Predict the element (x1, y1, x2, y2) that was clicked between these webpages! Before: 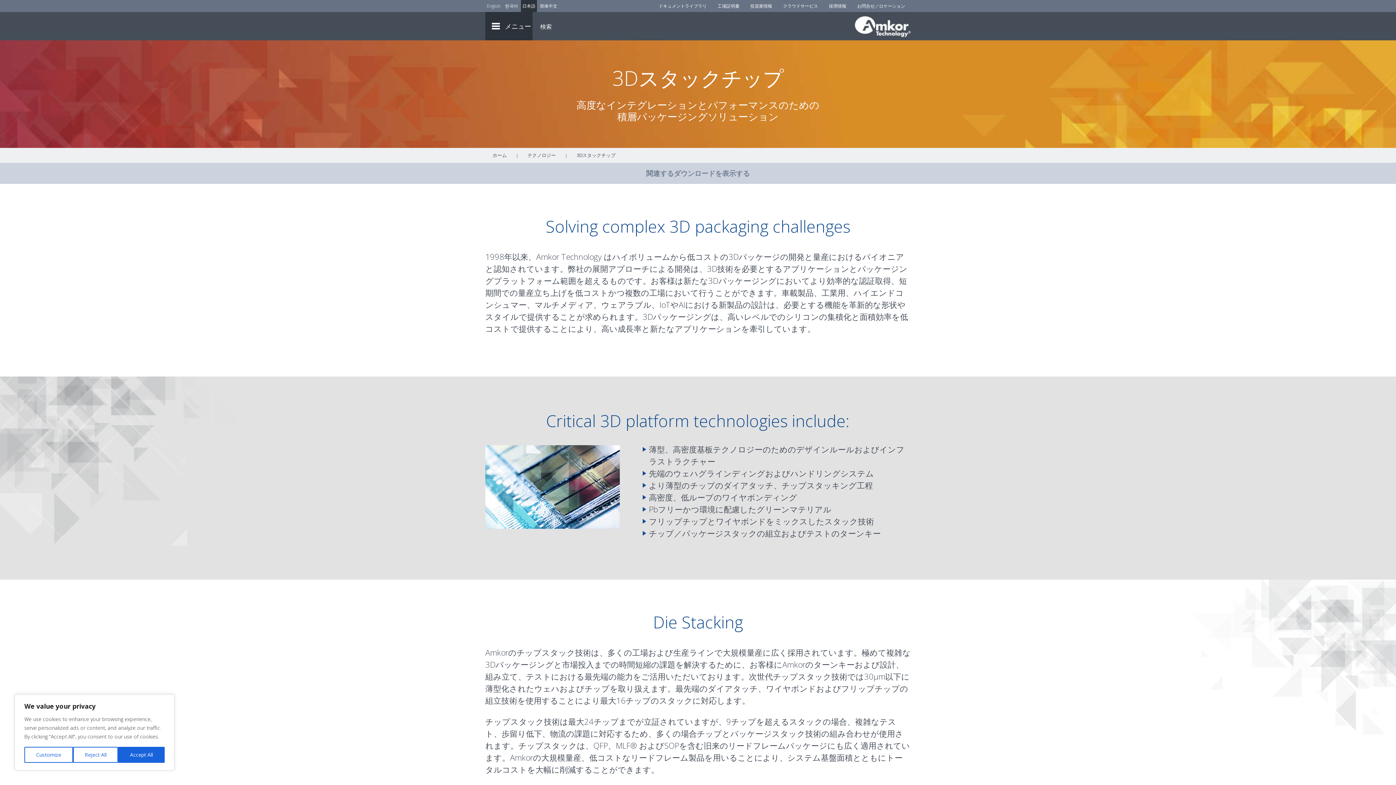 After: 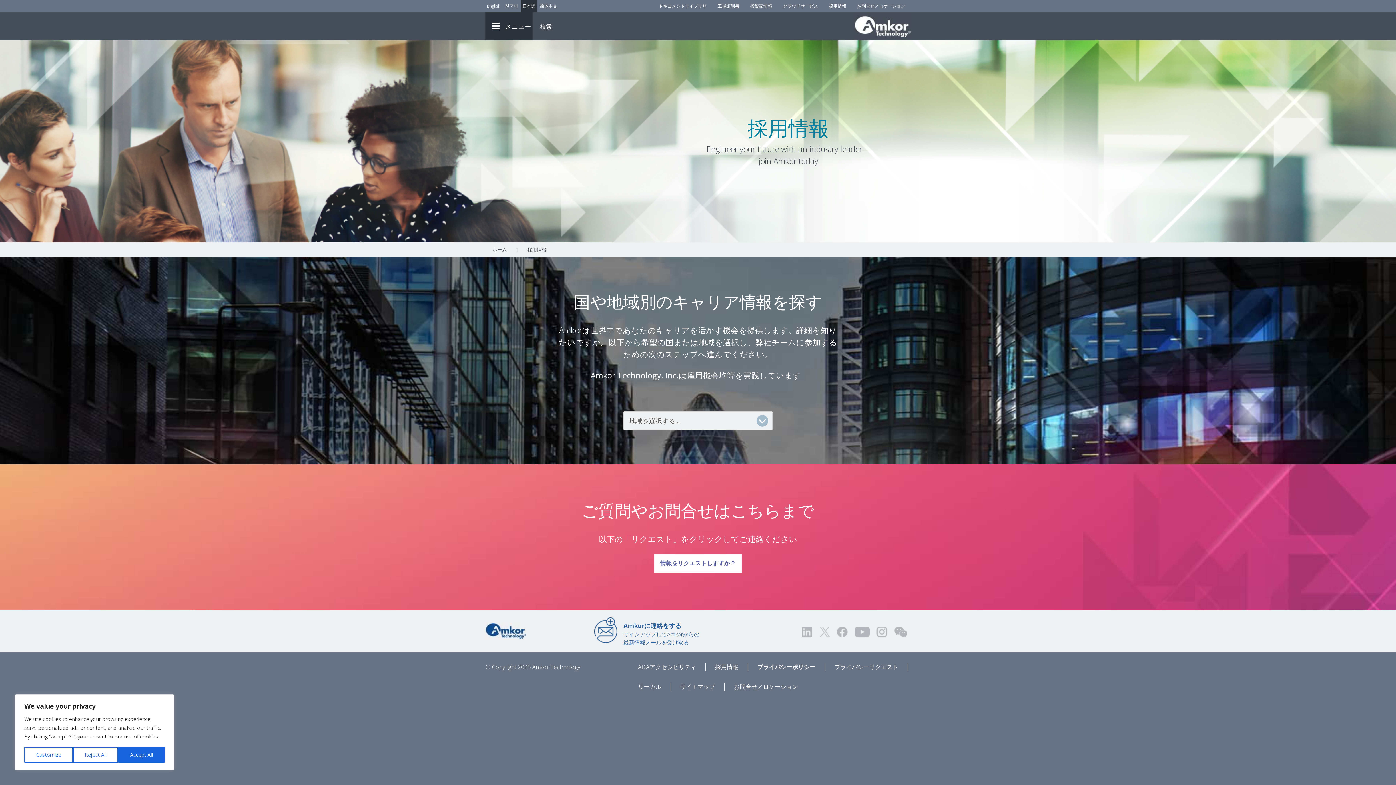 Action: bbox: (823, 0, 852, 12) label: Careers